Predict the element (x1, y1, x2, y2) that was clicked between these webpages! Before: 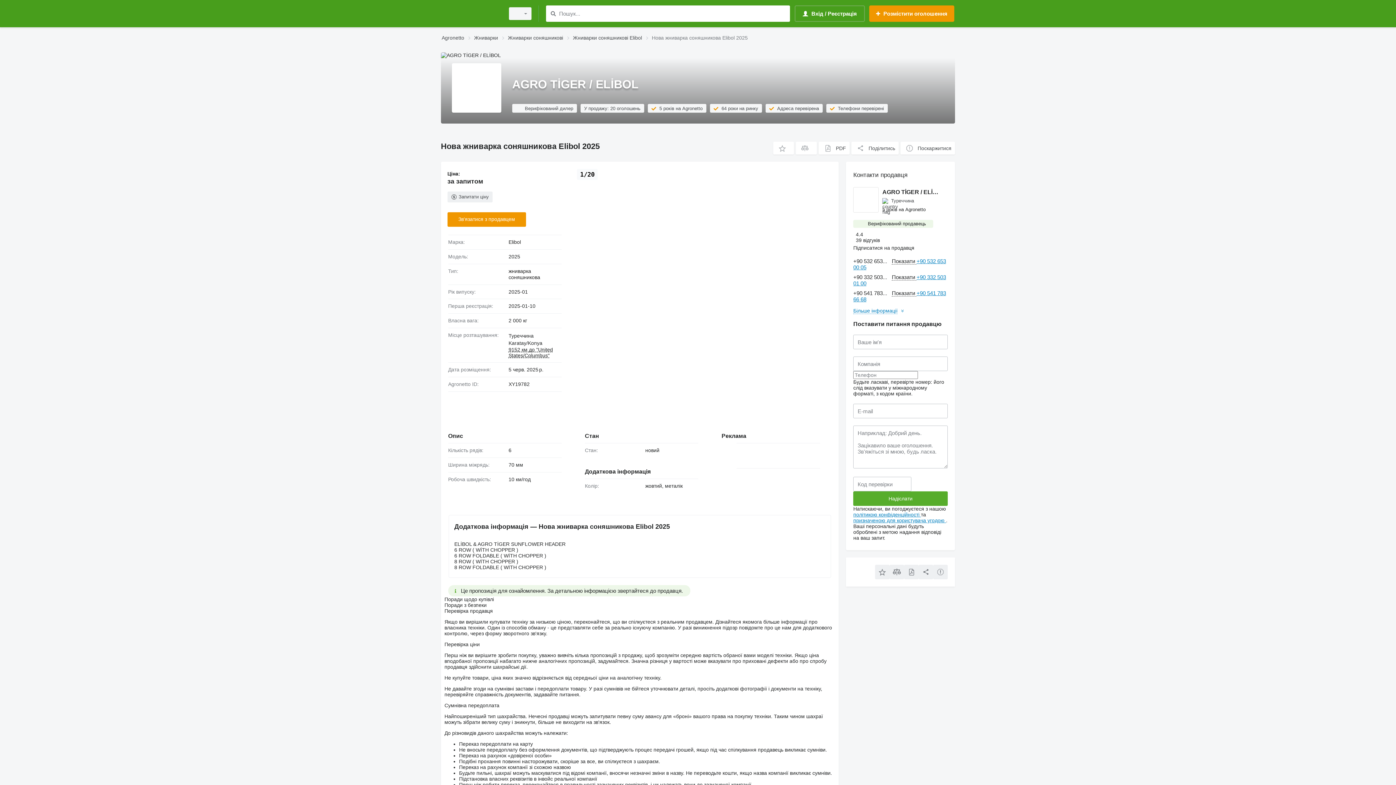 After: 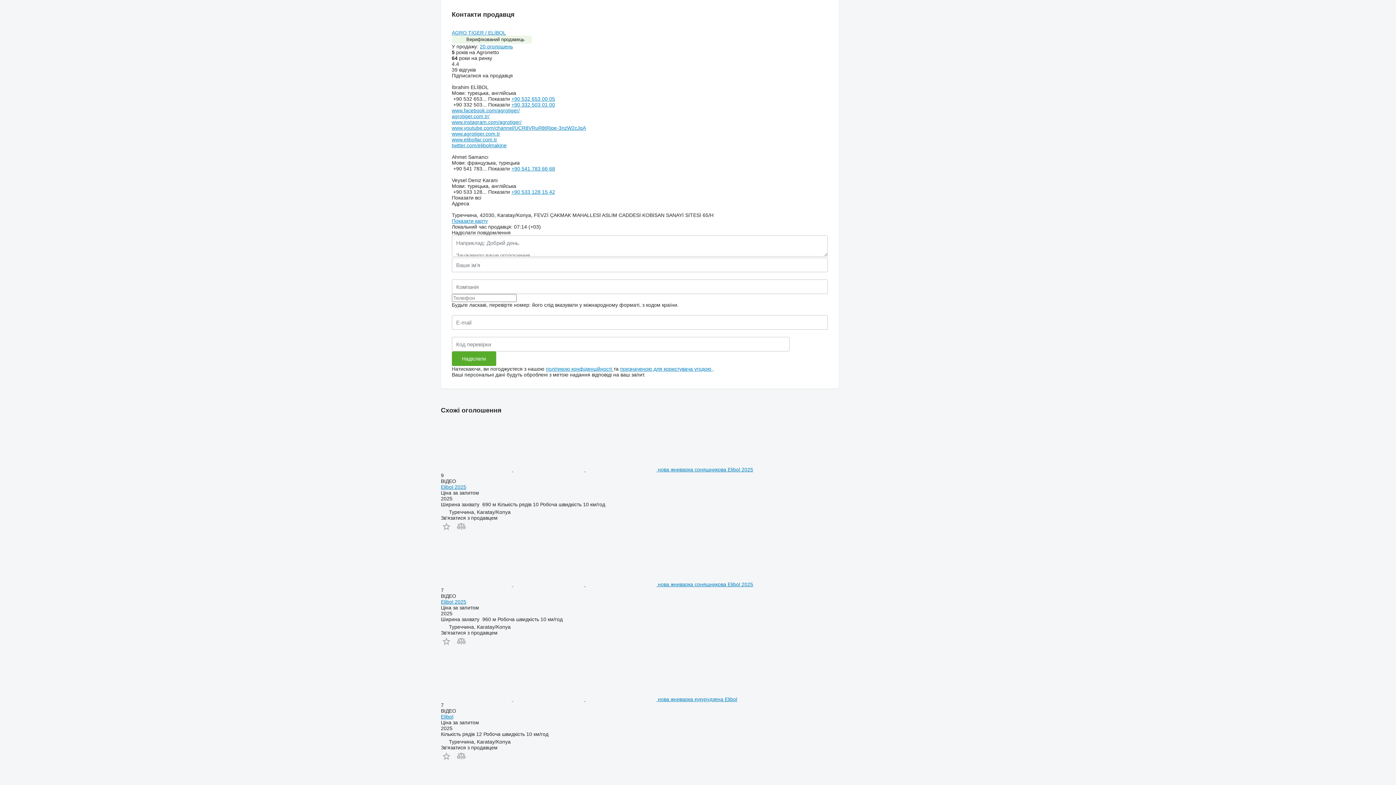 Action: label: AGRO TİGER / ELİBOL
Туреччина
5 років на Agronetto bbox: (853, 187, 940, 212)